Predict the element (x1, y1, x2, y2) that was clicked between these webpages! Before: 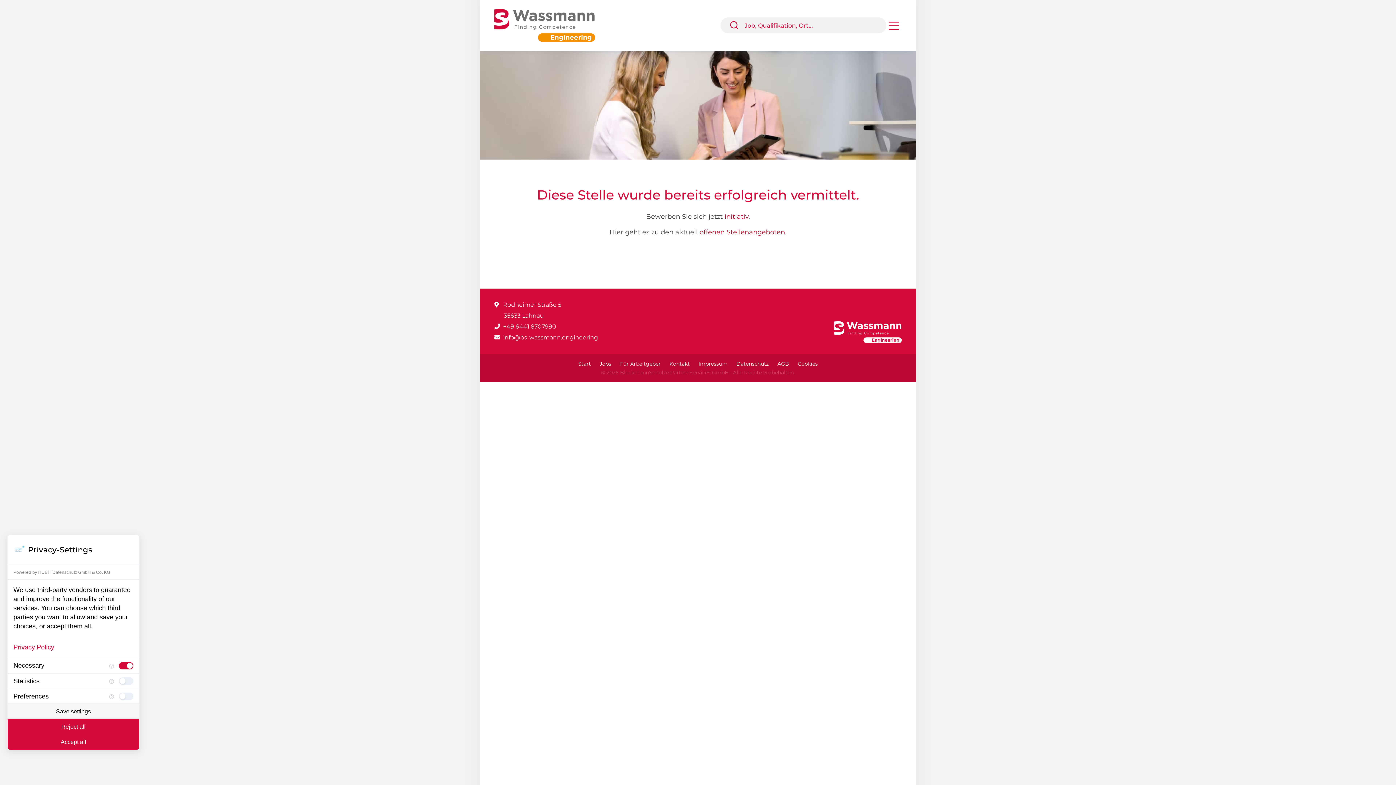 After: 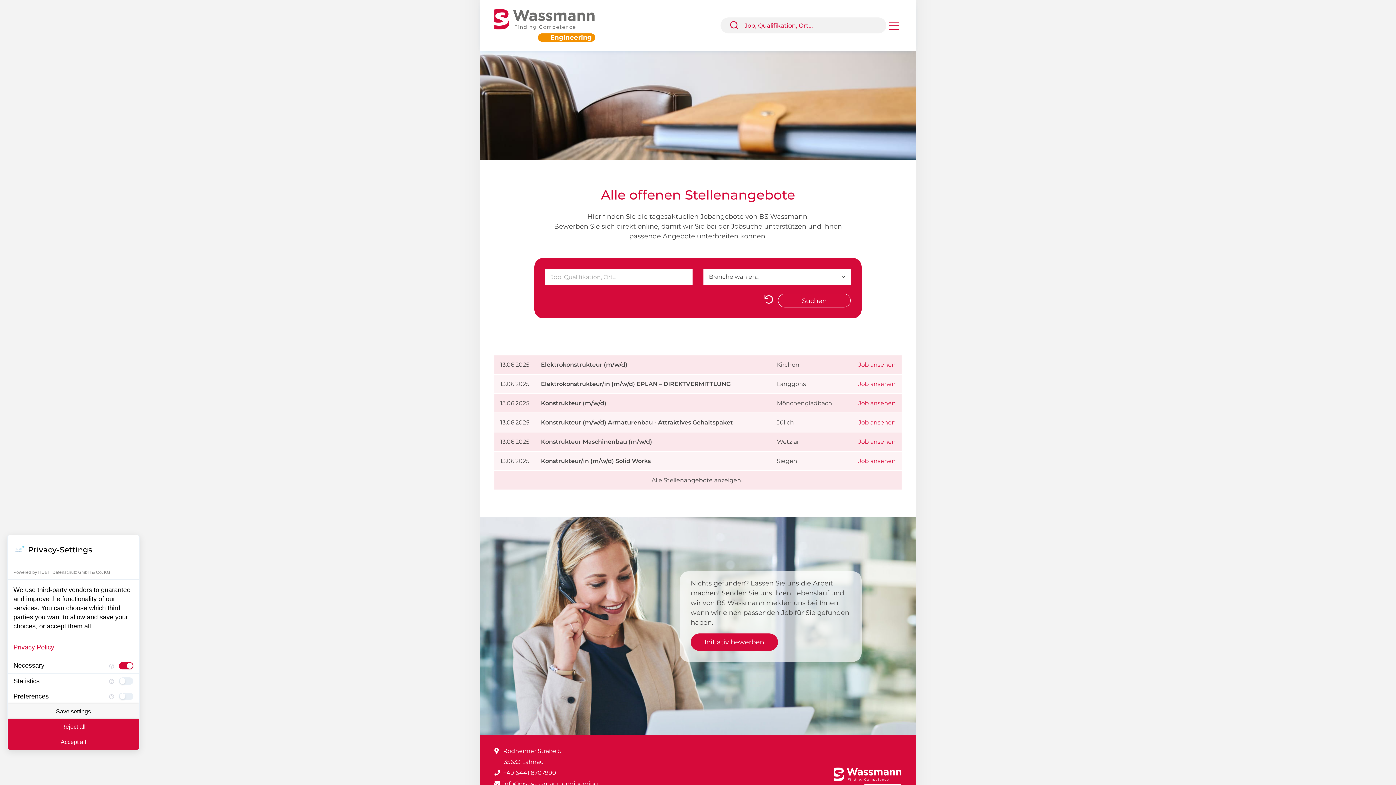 Action: label: Jobs bbox: (596, 360, 615, 367)